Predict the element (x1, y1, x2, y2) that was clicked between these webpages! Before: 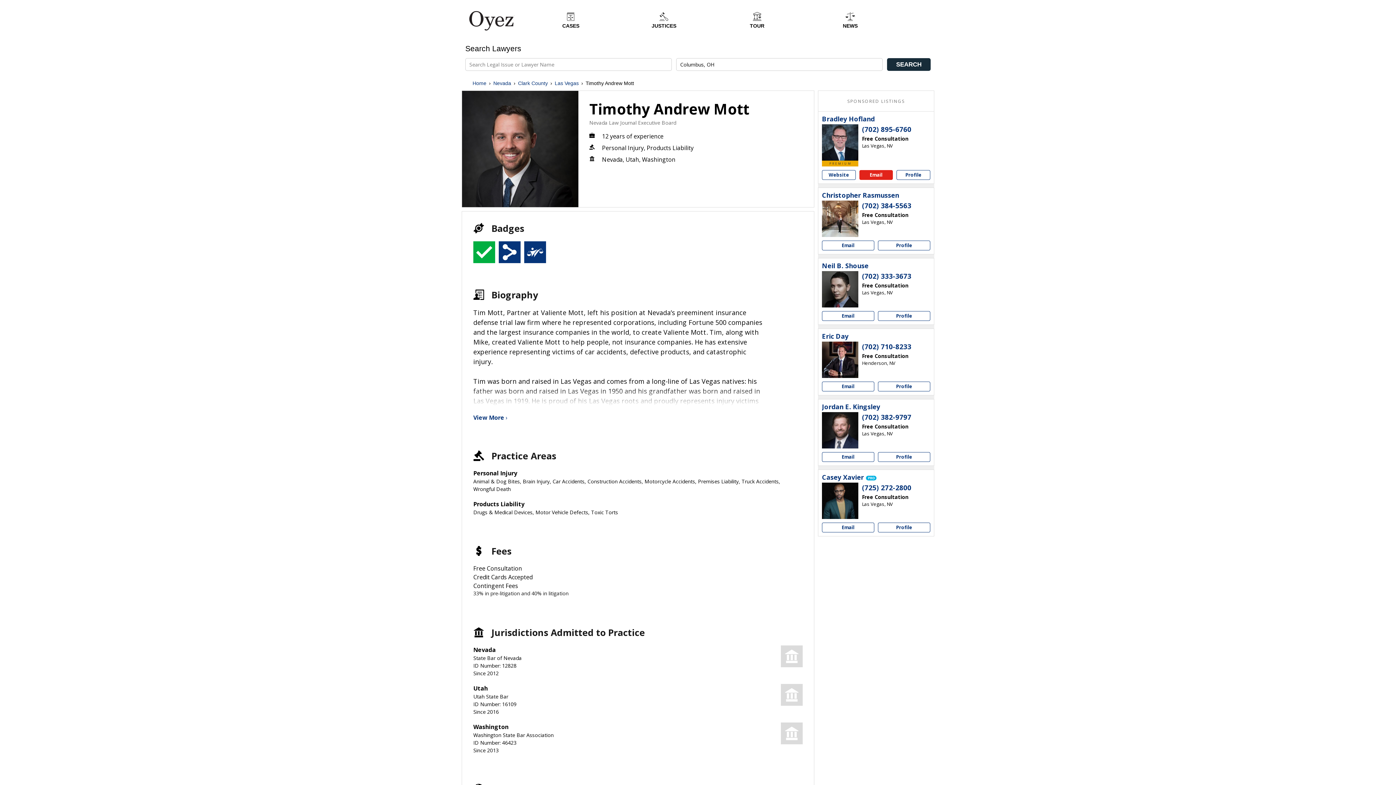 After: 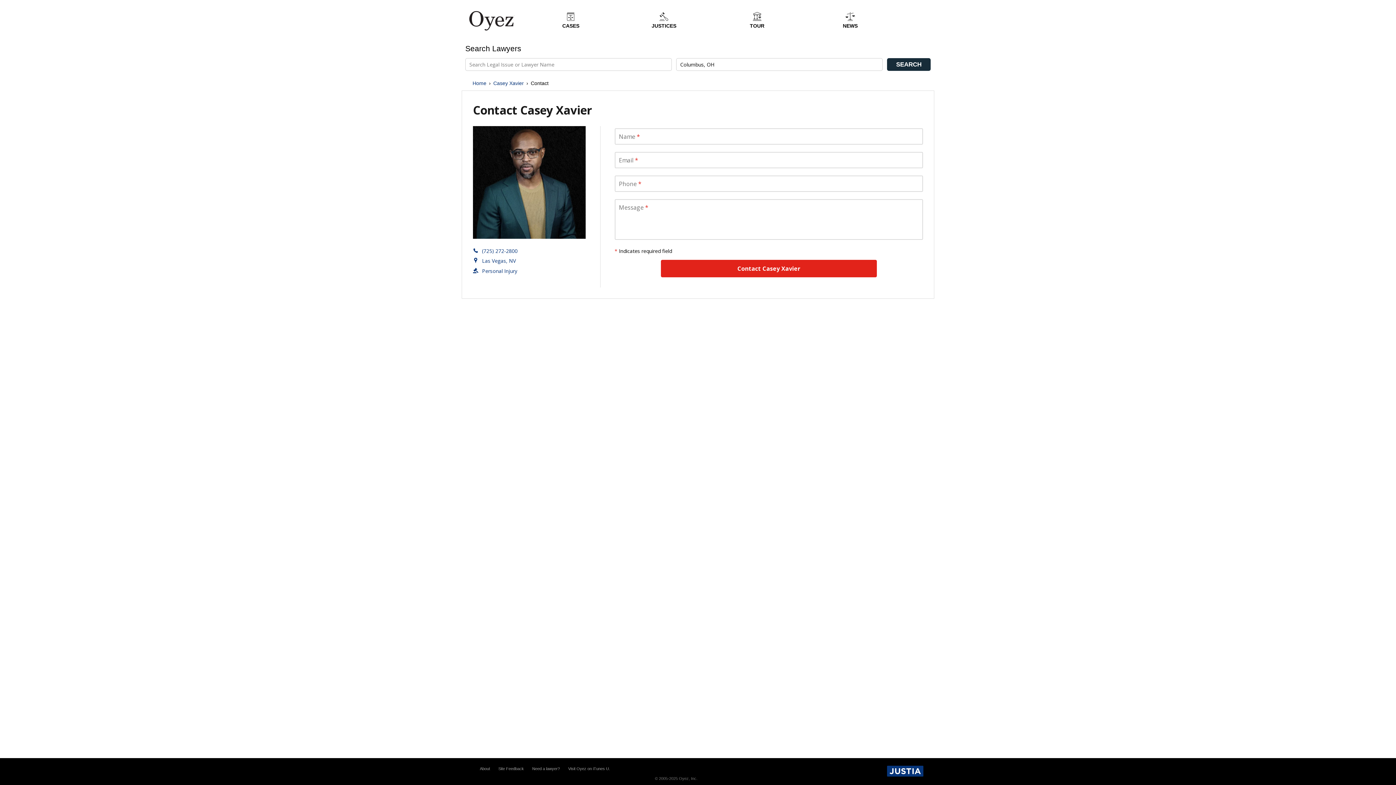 Action: label: Email Casey Xavier bbox: (822, 523, 874, 532)